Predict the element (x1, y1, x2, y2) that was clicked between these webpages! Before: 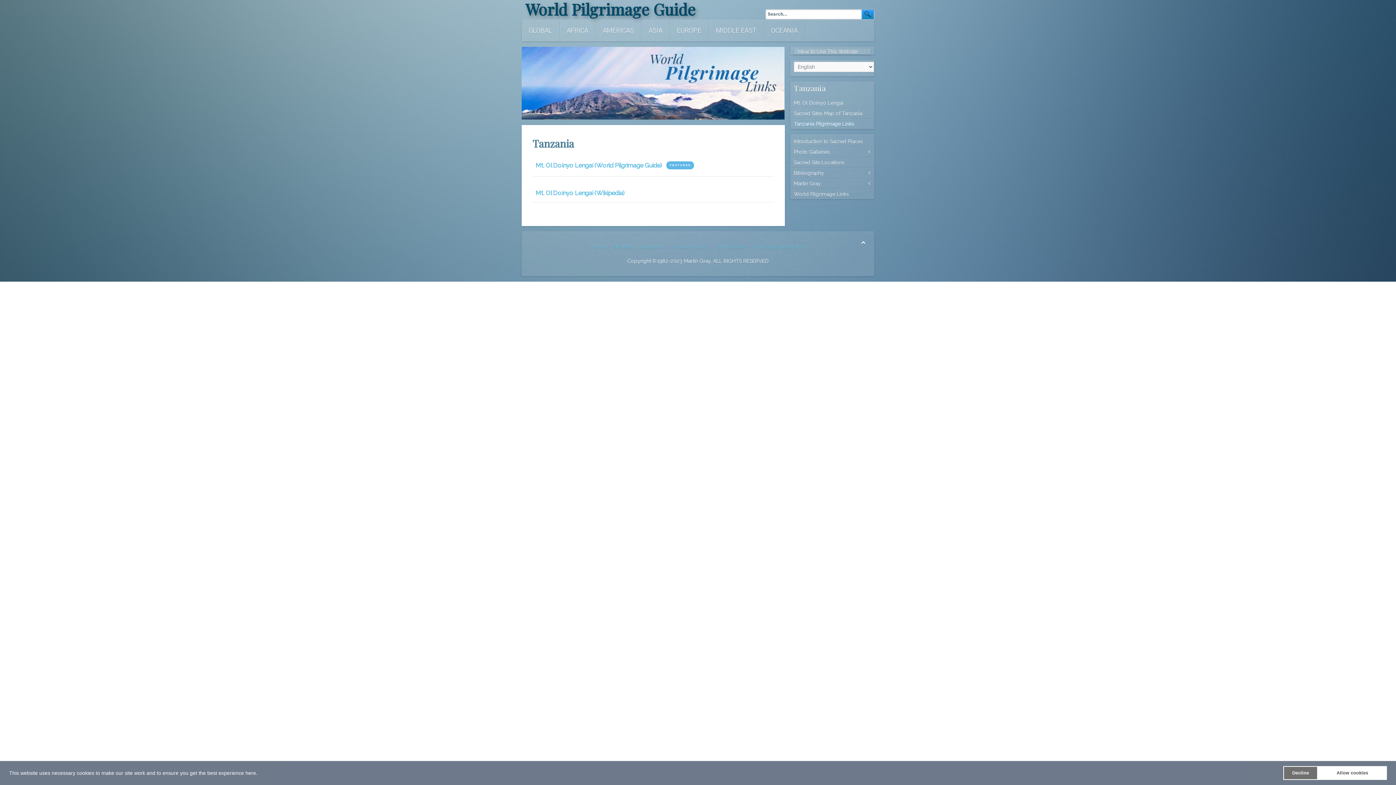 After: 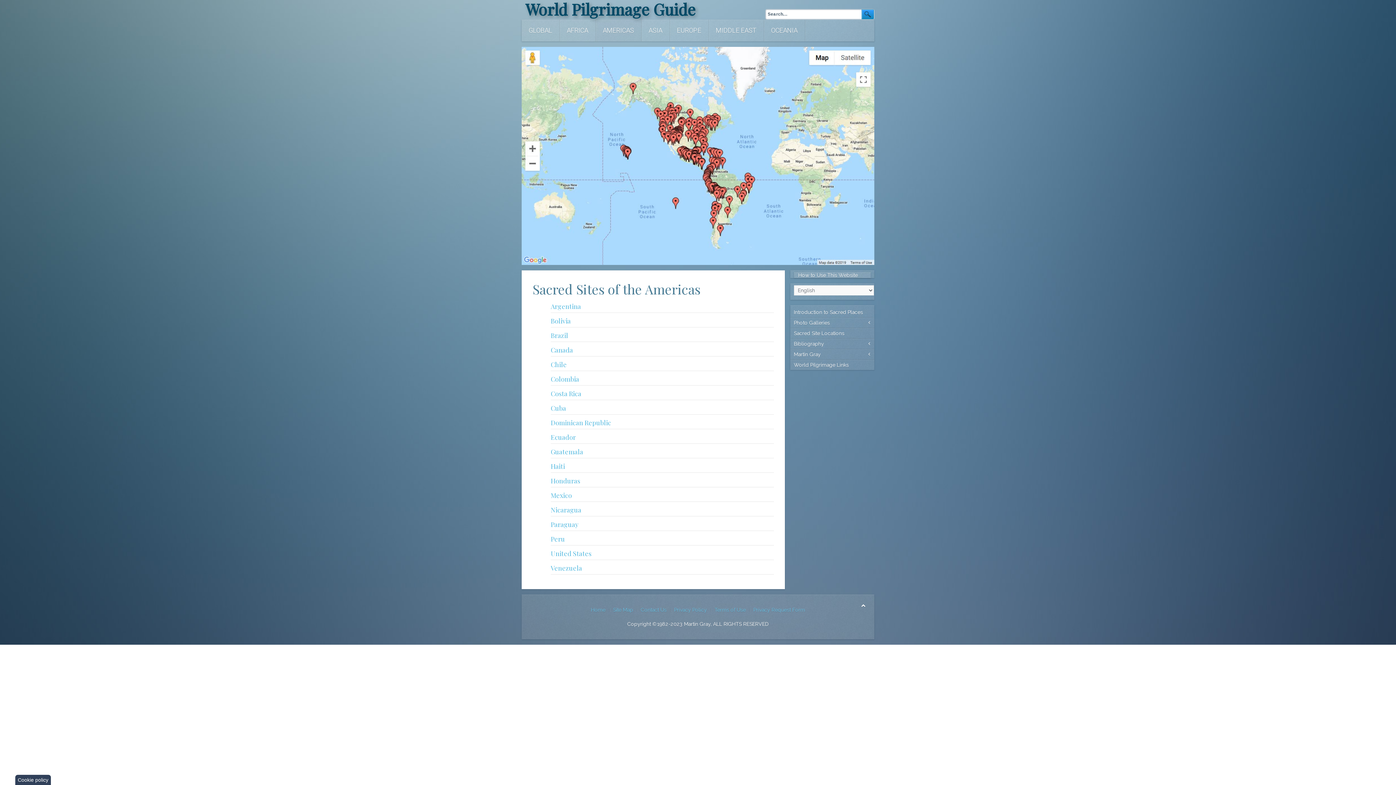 Action: bbox: (596, 19, 641, 41) label: AMERICAS